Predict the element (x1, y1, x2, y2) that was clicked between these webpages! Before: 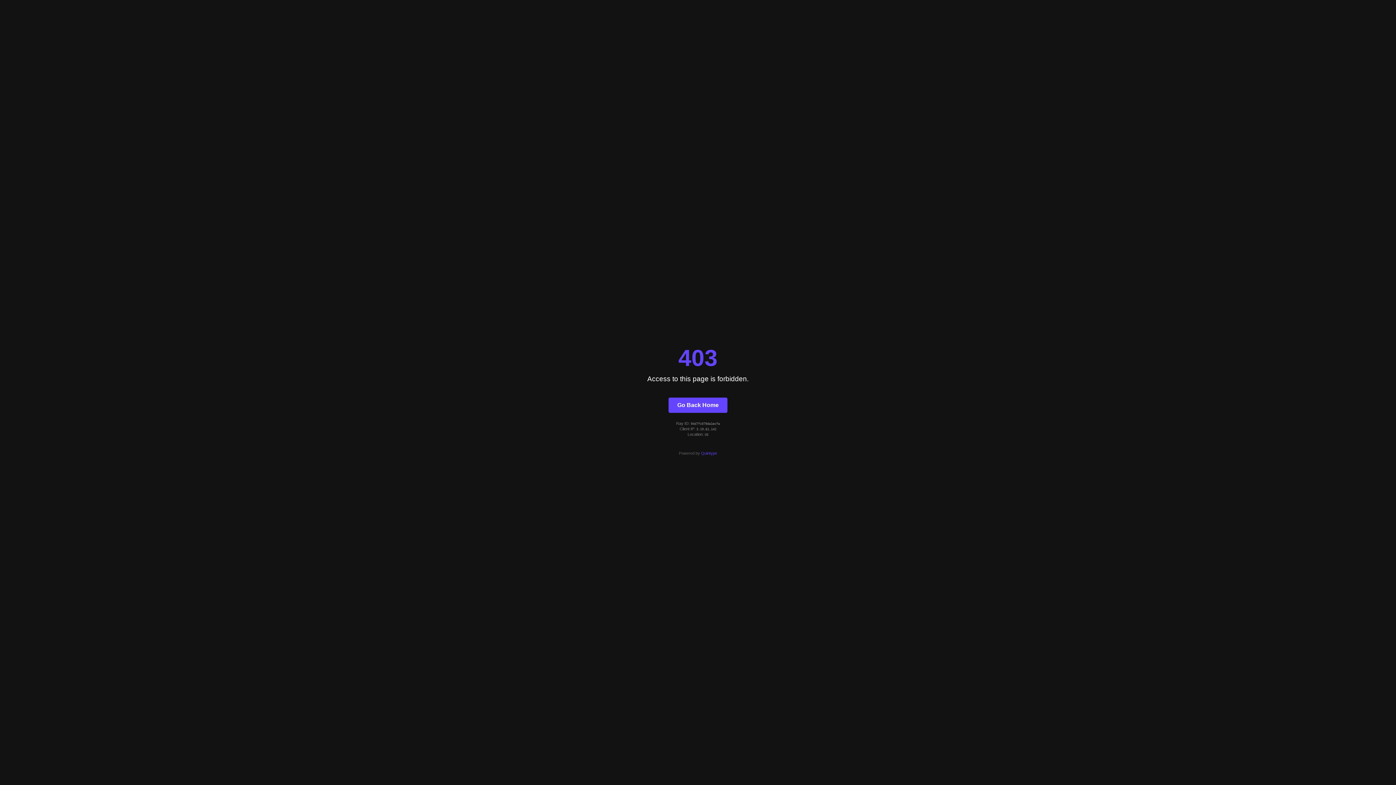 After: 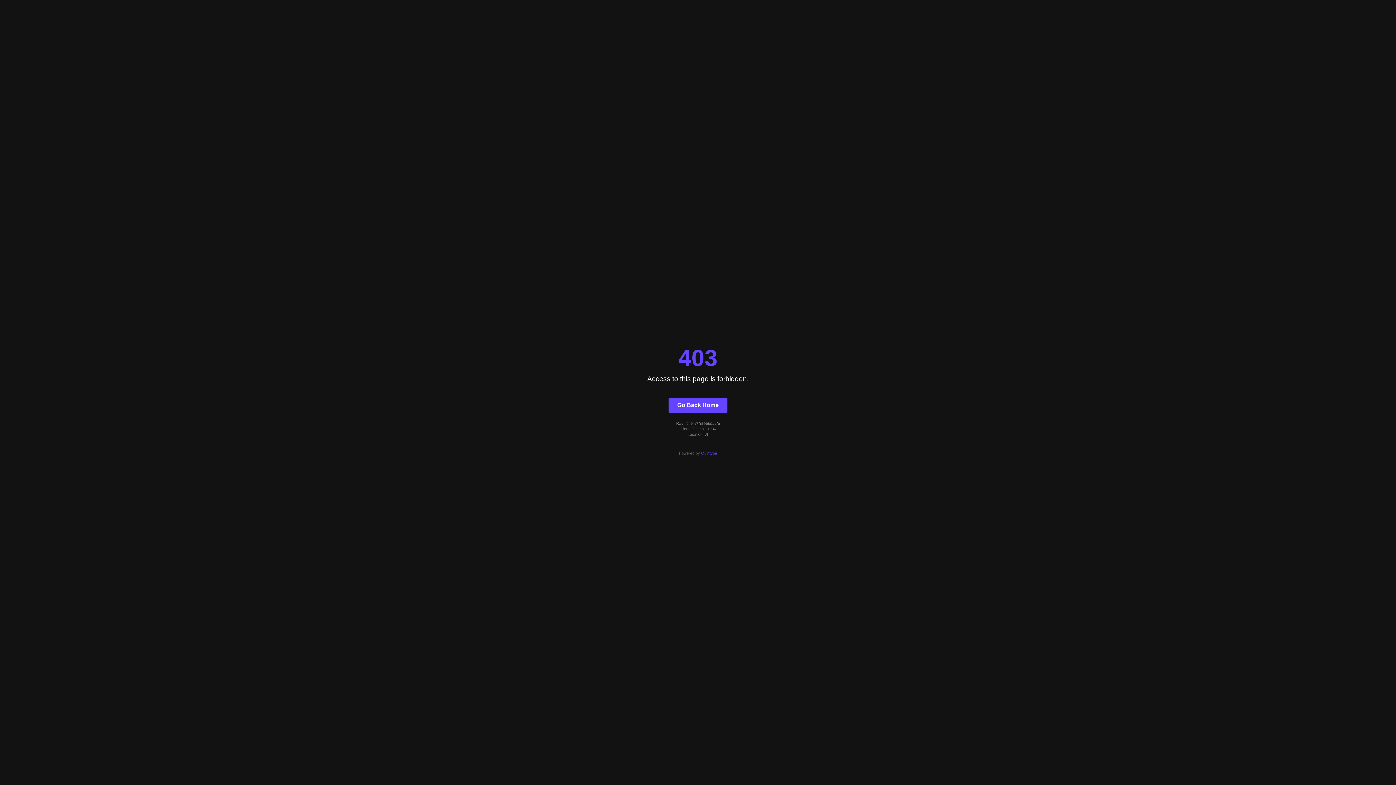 Action: bbox: (701, 451, 717, 455) label: Quintype